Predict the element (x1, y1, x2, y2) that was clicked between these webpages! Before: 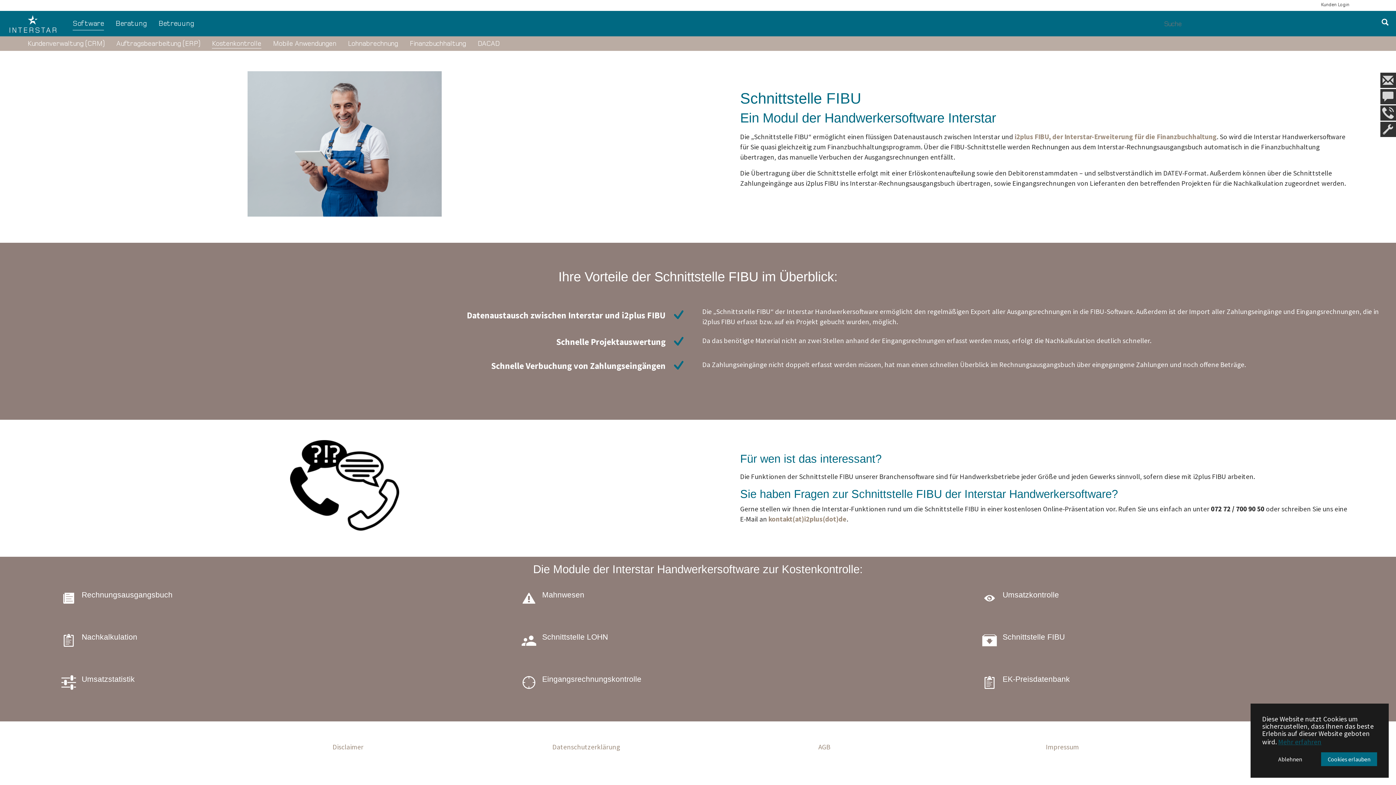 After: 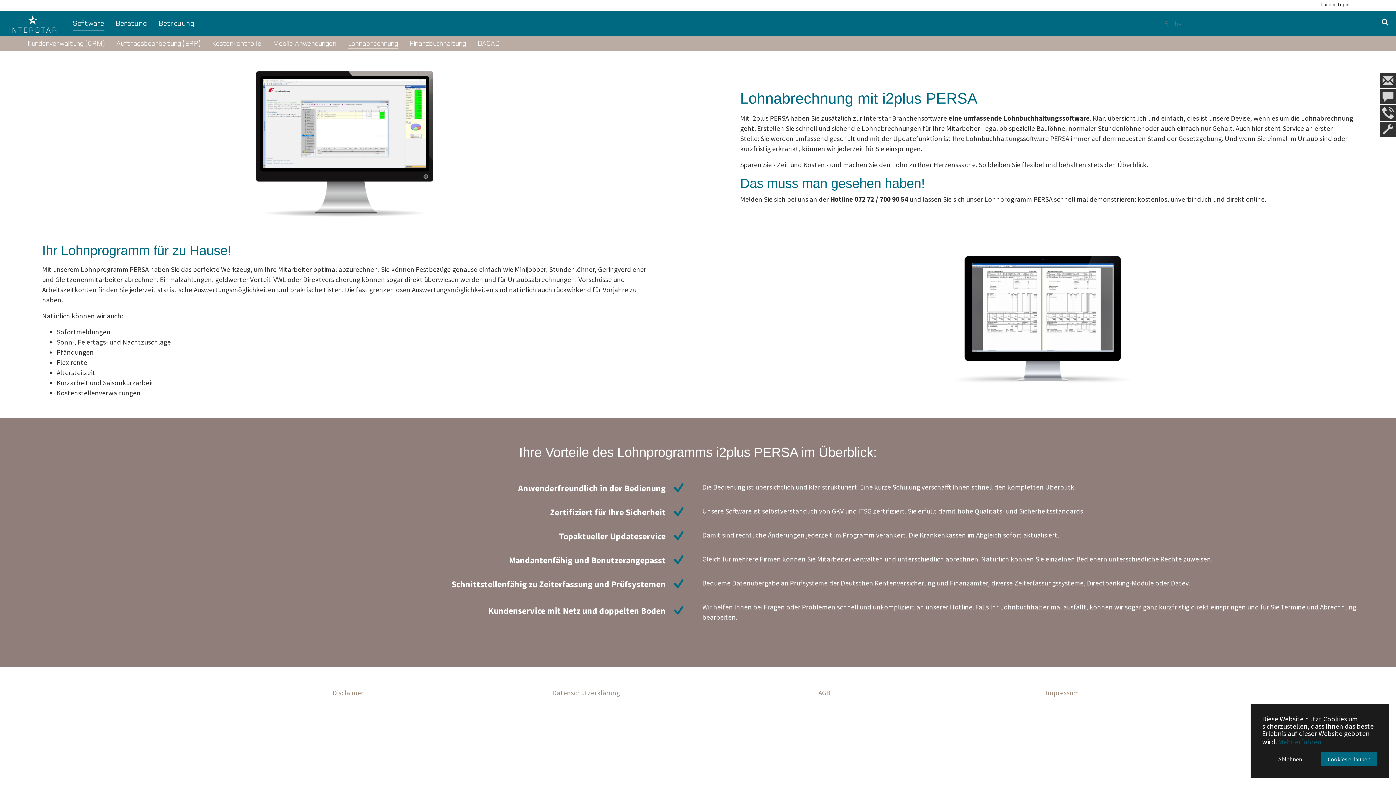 Action: bbox: (342, 37, 404, 50) label: Lohnabrechnung